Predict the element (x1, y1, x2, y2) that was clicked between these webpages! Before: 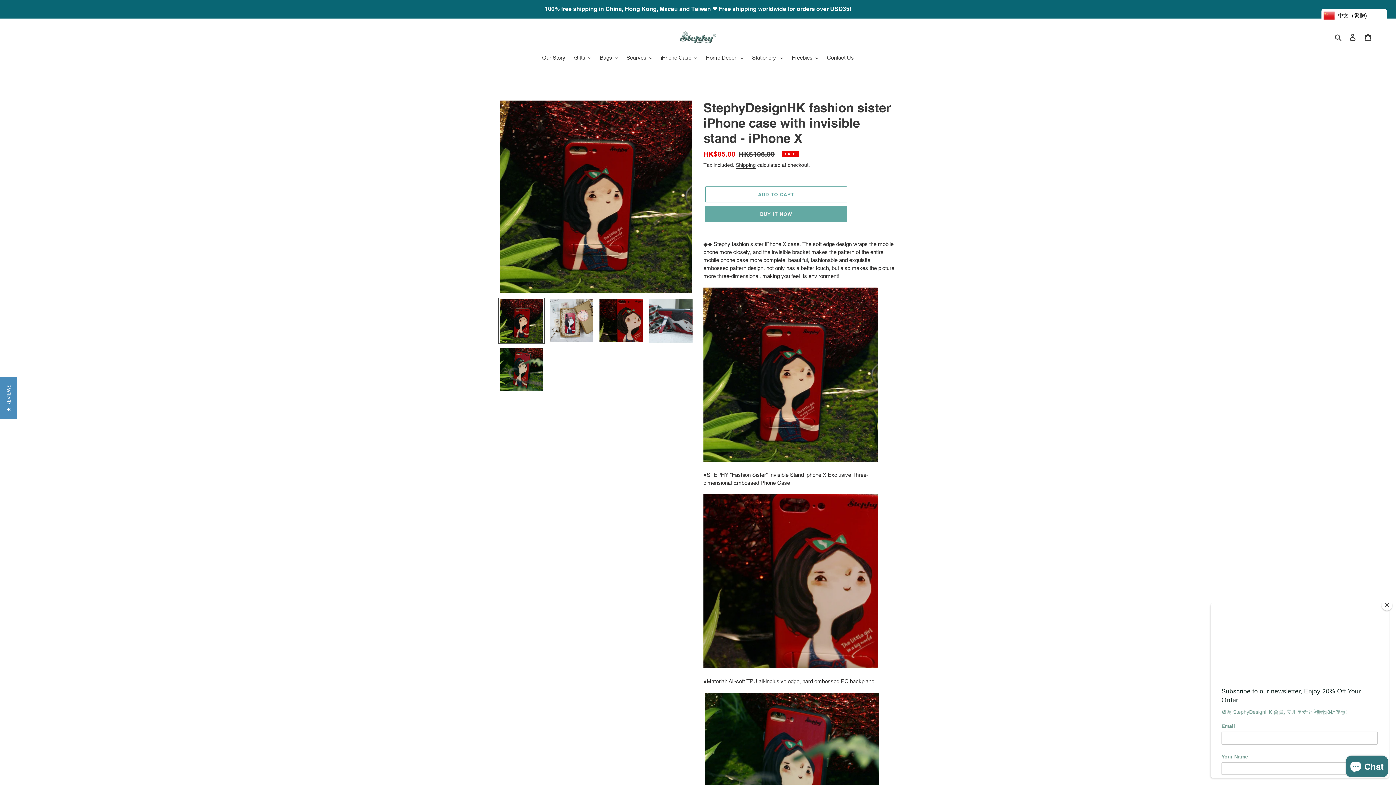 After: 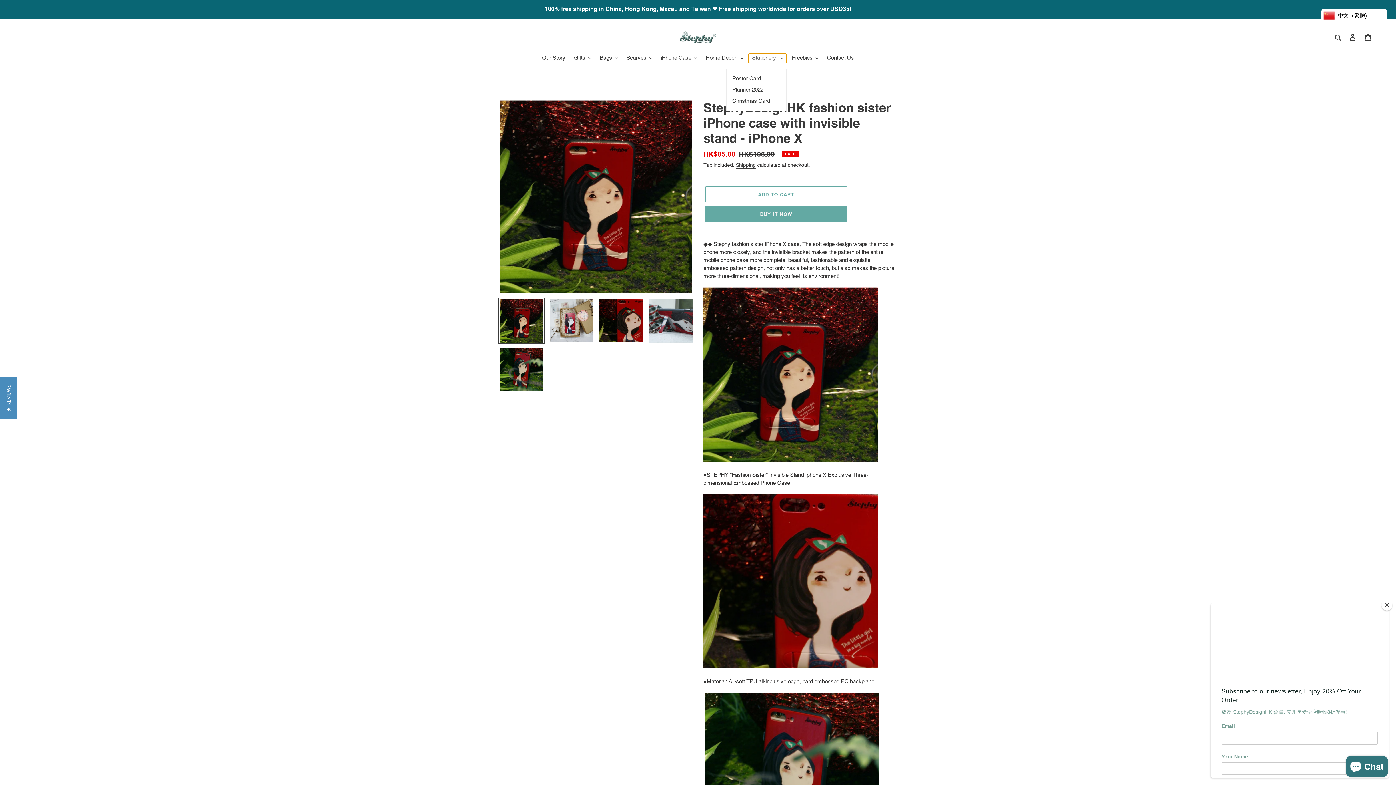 Action: bbox: (748, 53, 787, 62) label: Stationery 